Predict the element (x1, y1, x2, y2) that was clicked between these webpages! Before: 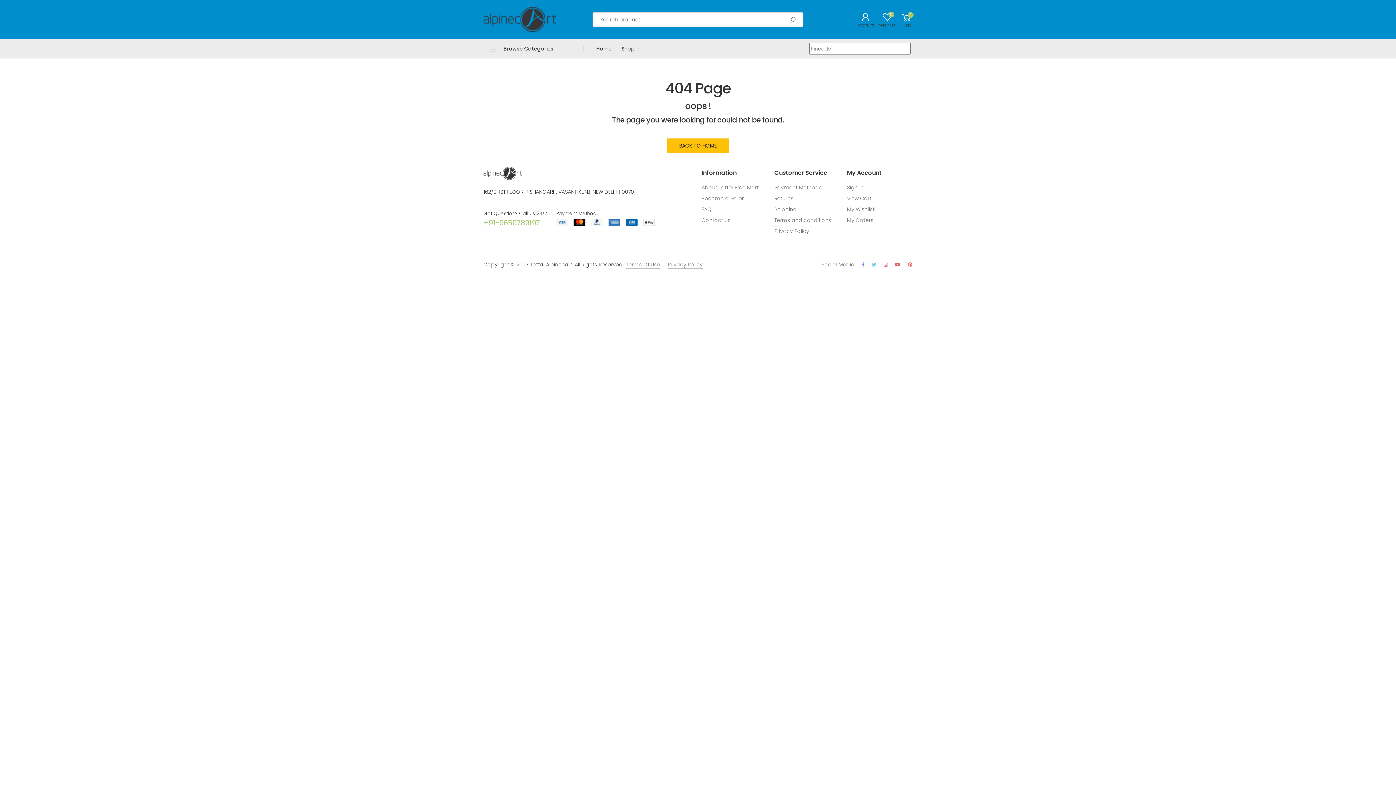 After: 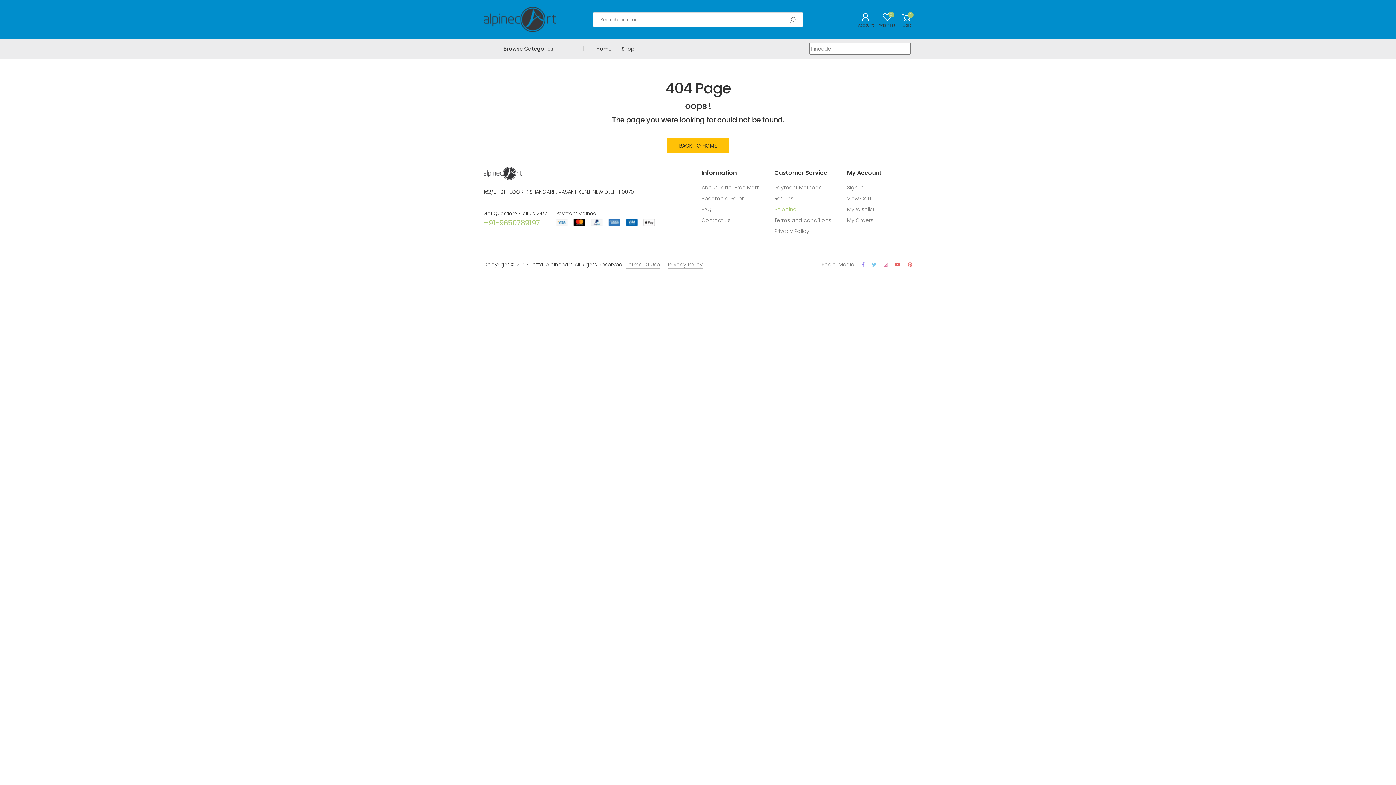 Action: bbox: (774, 205, 797, 213) label: Shipping